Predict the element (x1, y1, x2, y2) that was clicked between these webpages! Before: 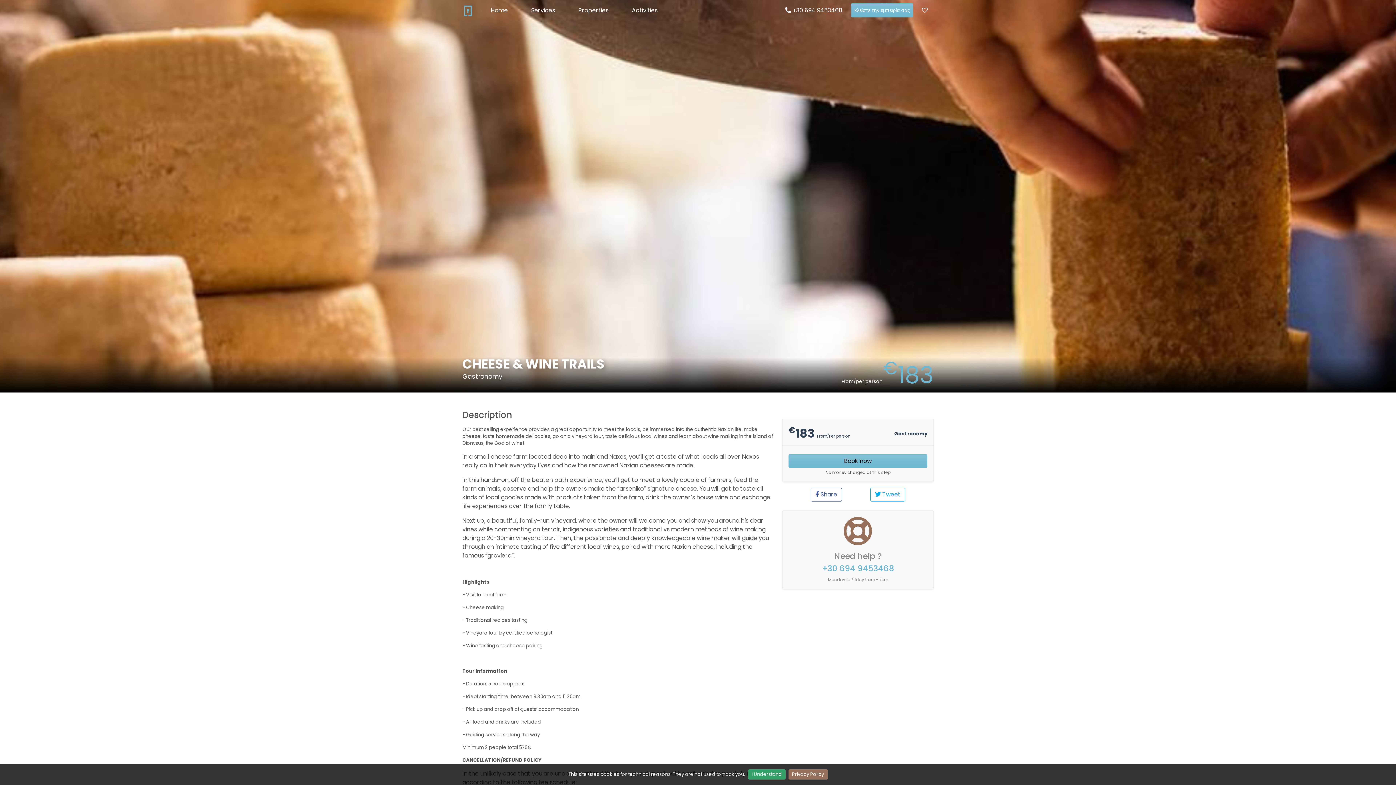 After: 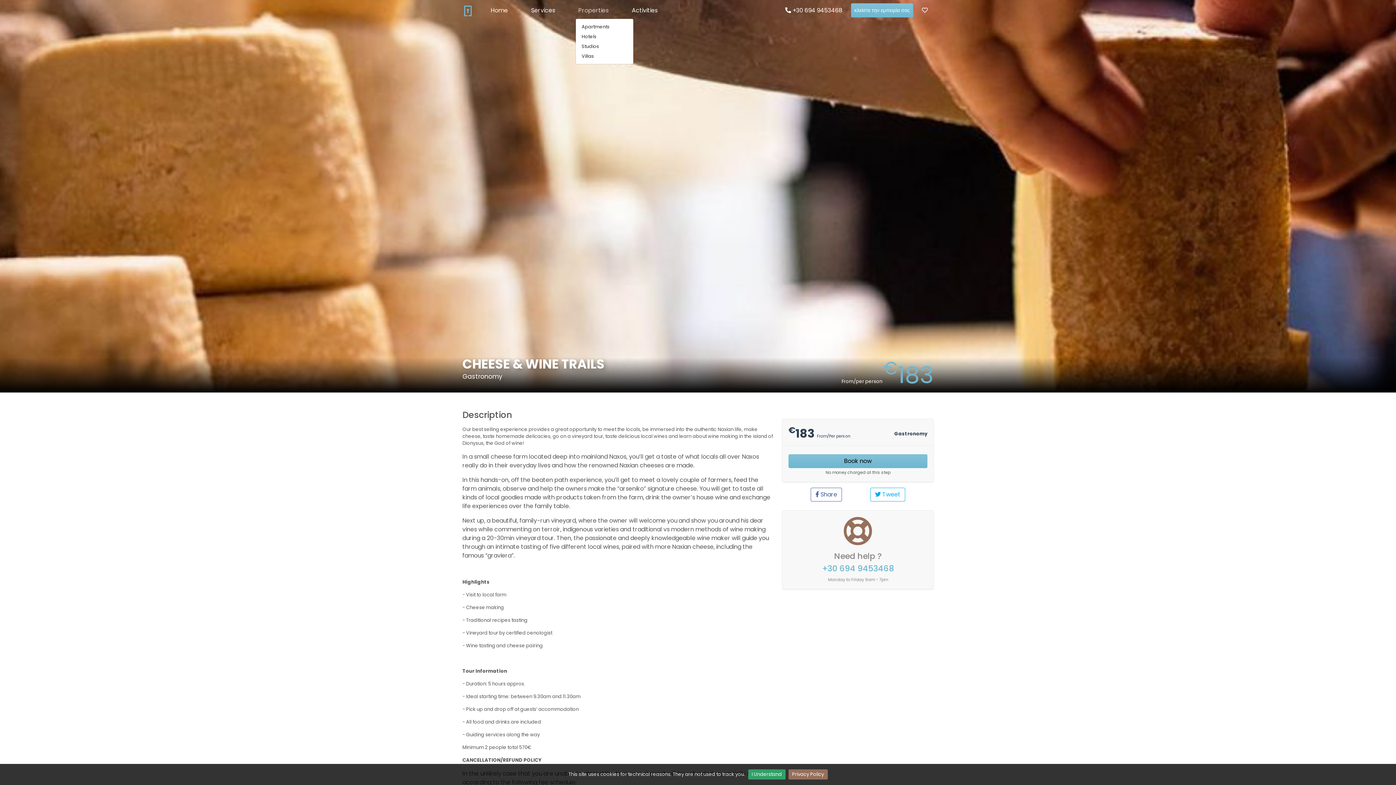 Action: label: Properties bbox: (575, 3, 611, 17)